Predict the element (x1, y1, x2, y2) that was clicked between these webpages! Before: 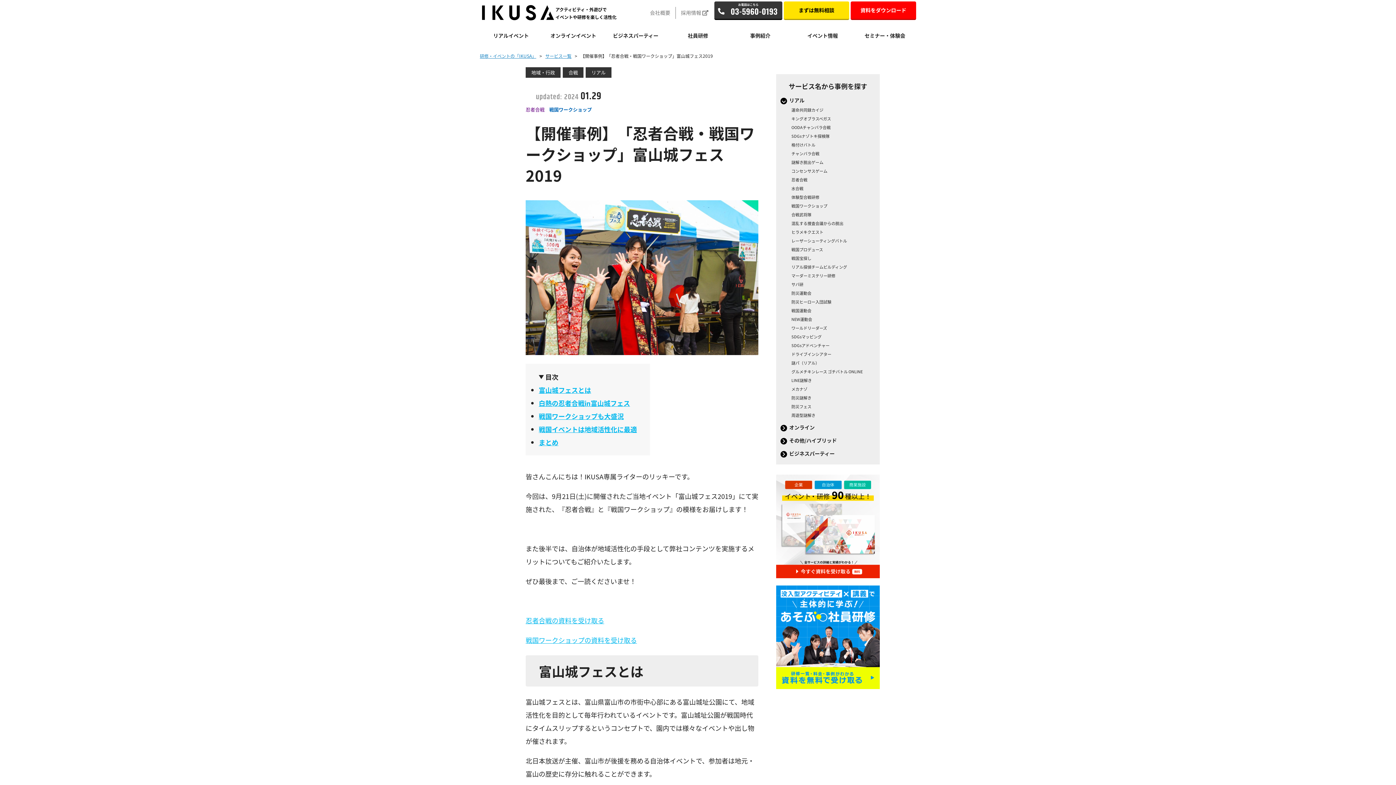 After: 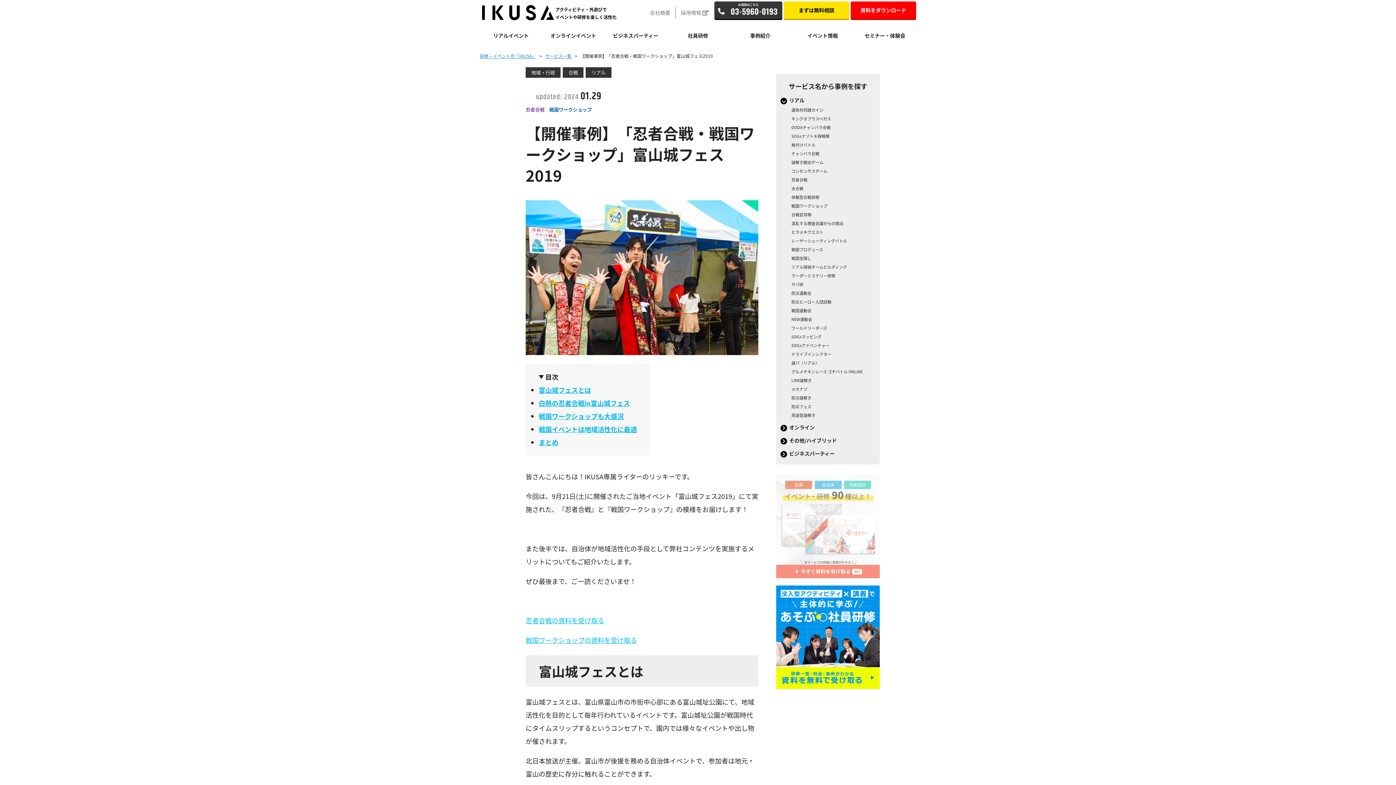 Action: bbox: (776, 474, 880, 578)